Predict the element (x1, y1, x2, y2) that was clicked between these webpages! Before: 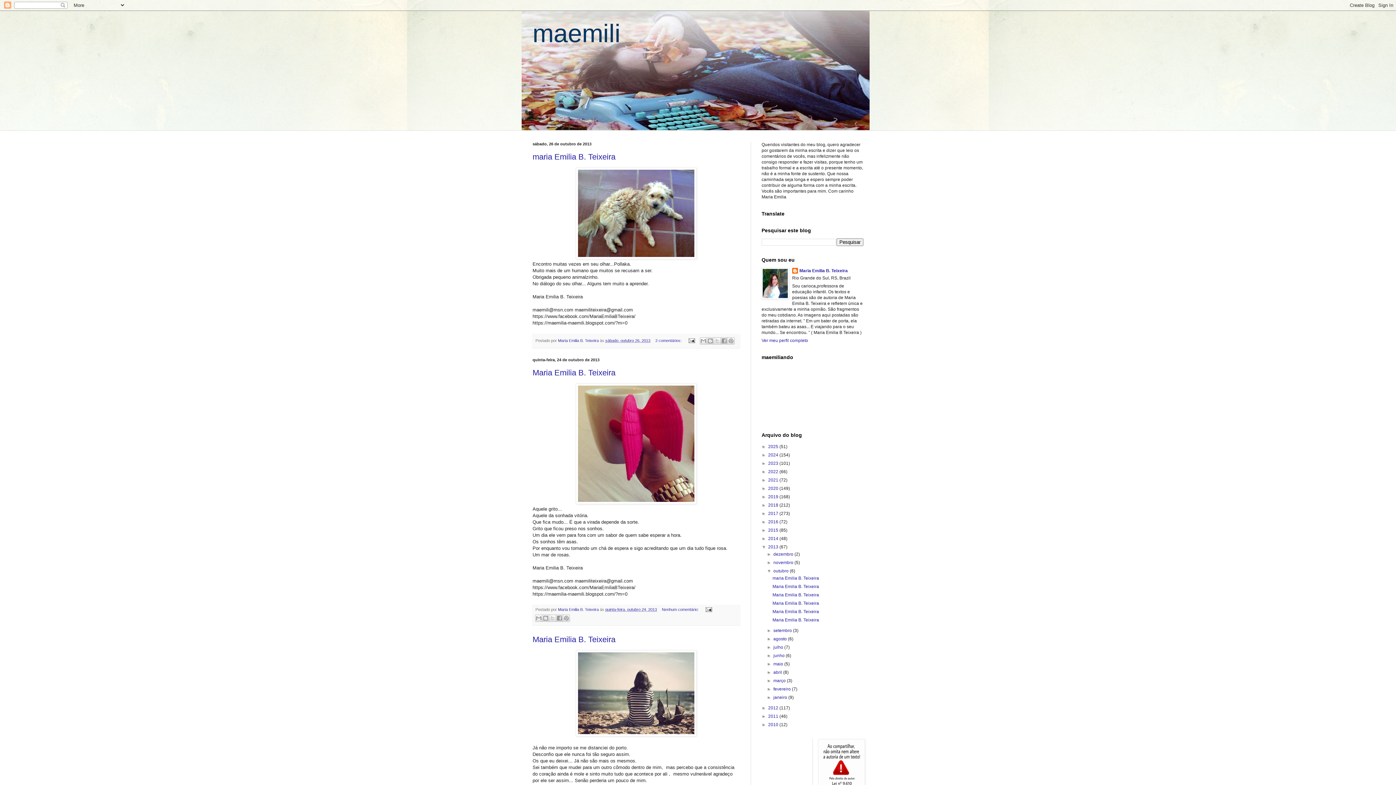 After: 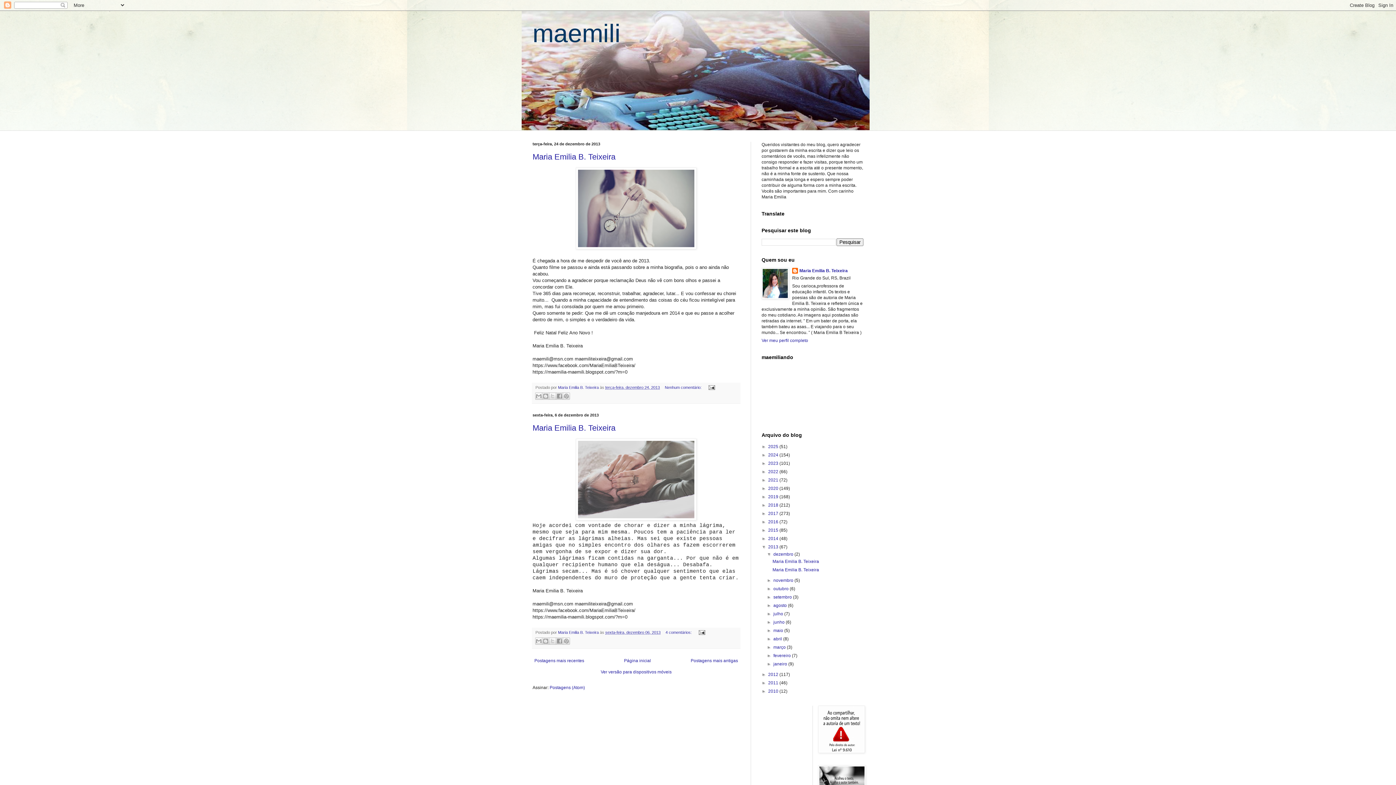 Action: label: dezembro  bbox: (773, 552, 794, 557)